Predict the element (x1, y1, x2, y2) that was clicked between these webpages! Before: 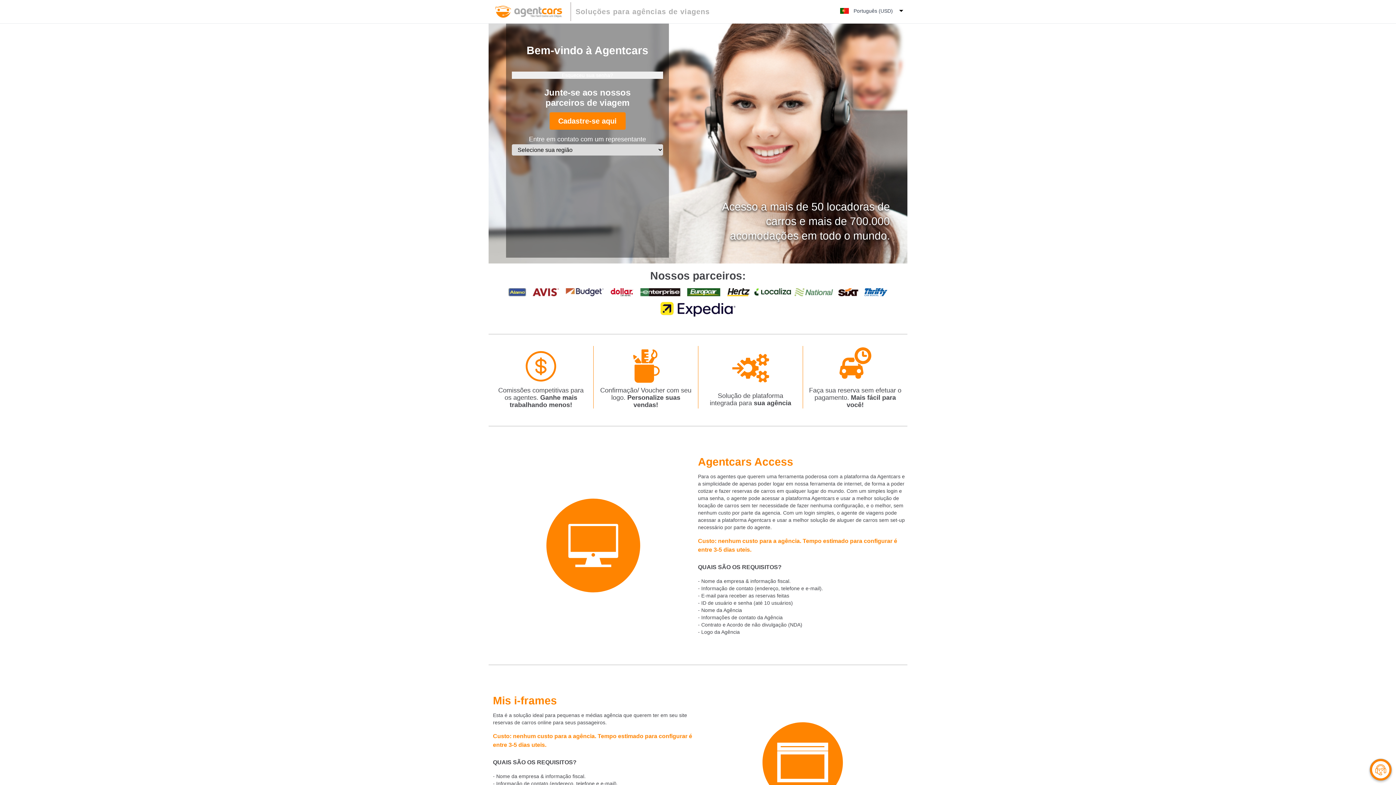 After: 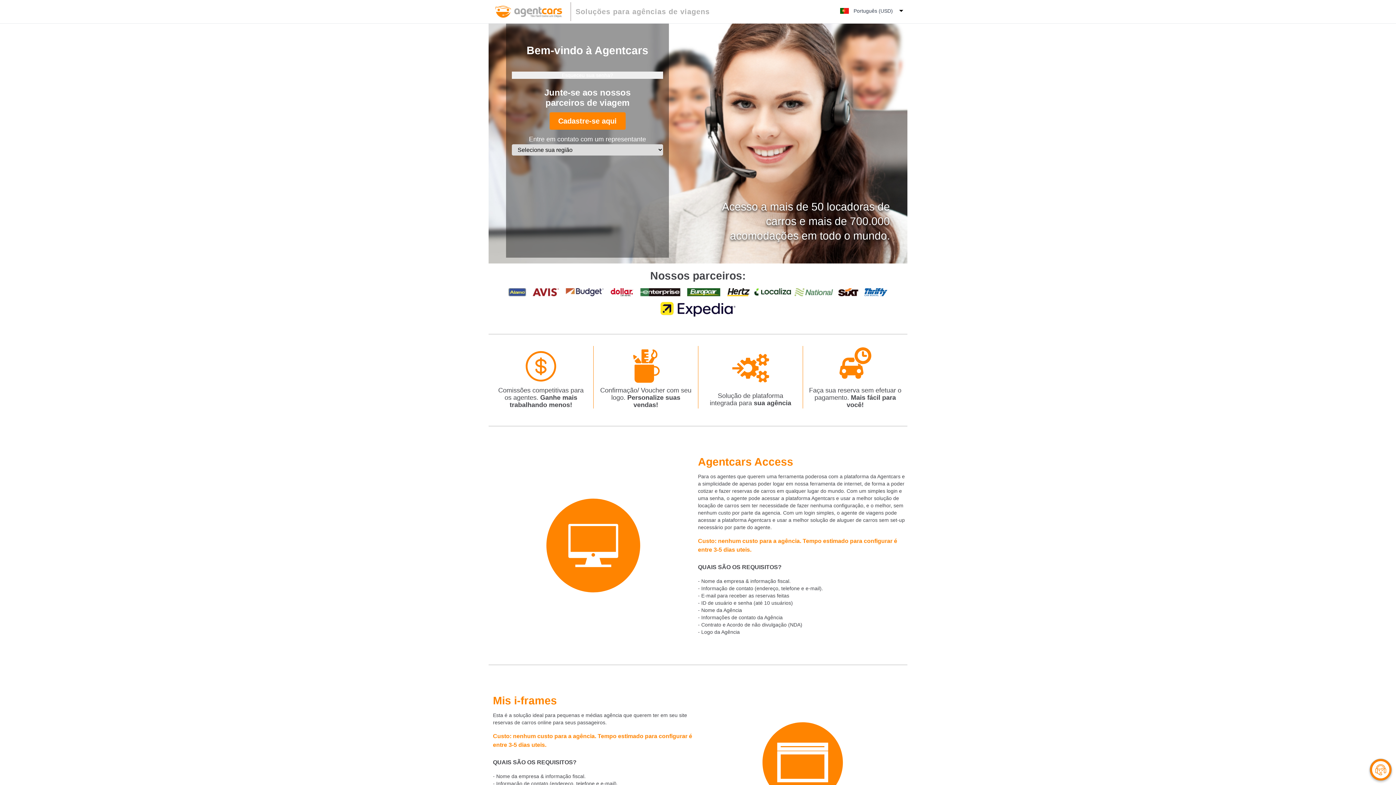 Action: bbox: (491, 4, 570, 18)